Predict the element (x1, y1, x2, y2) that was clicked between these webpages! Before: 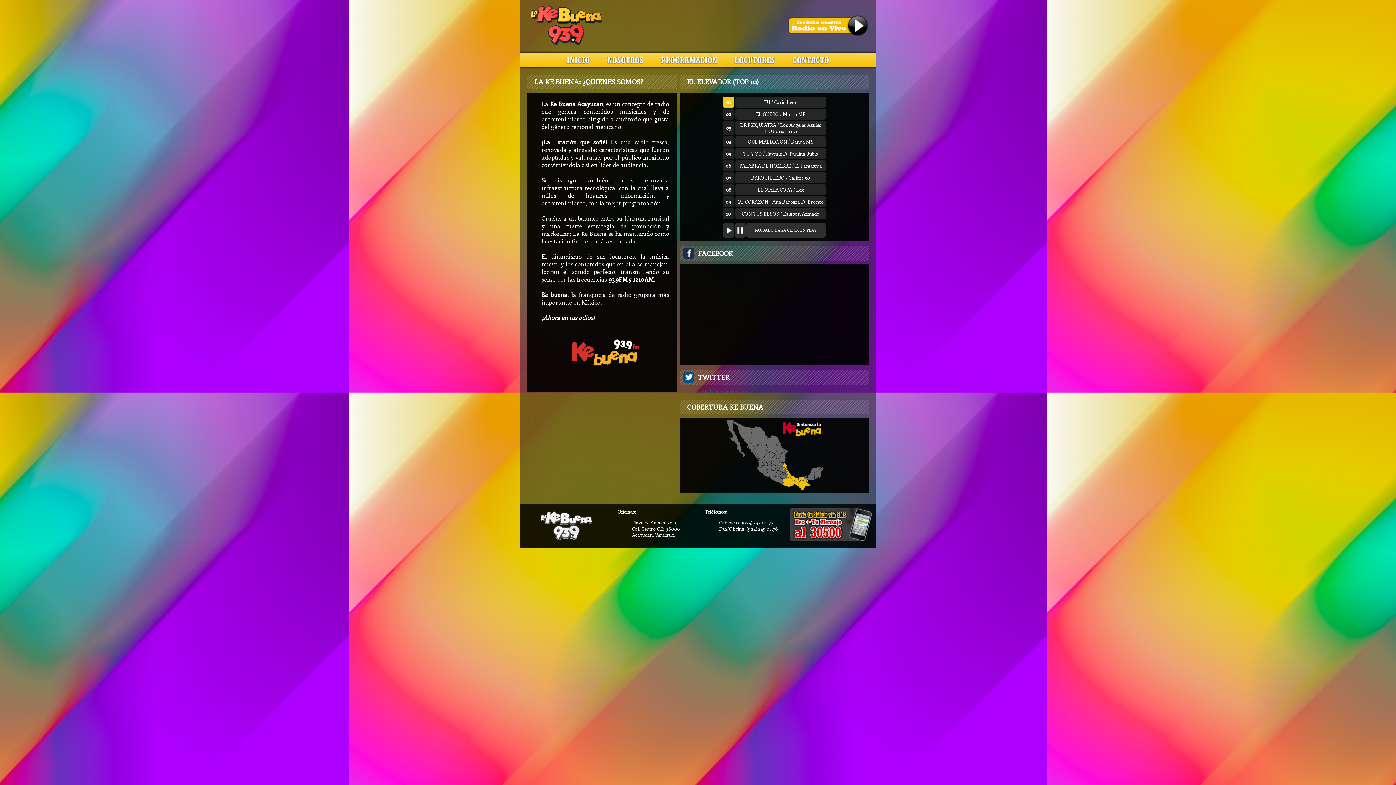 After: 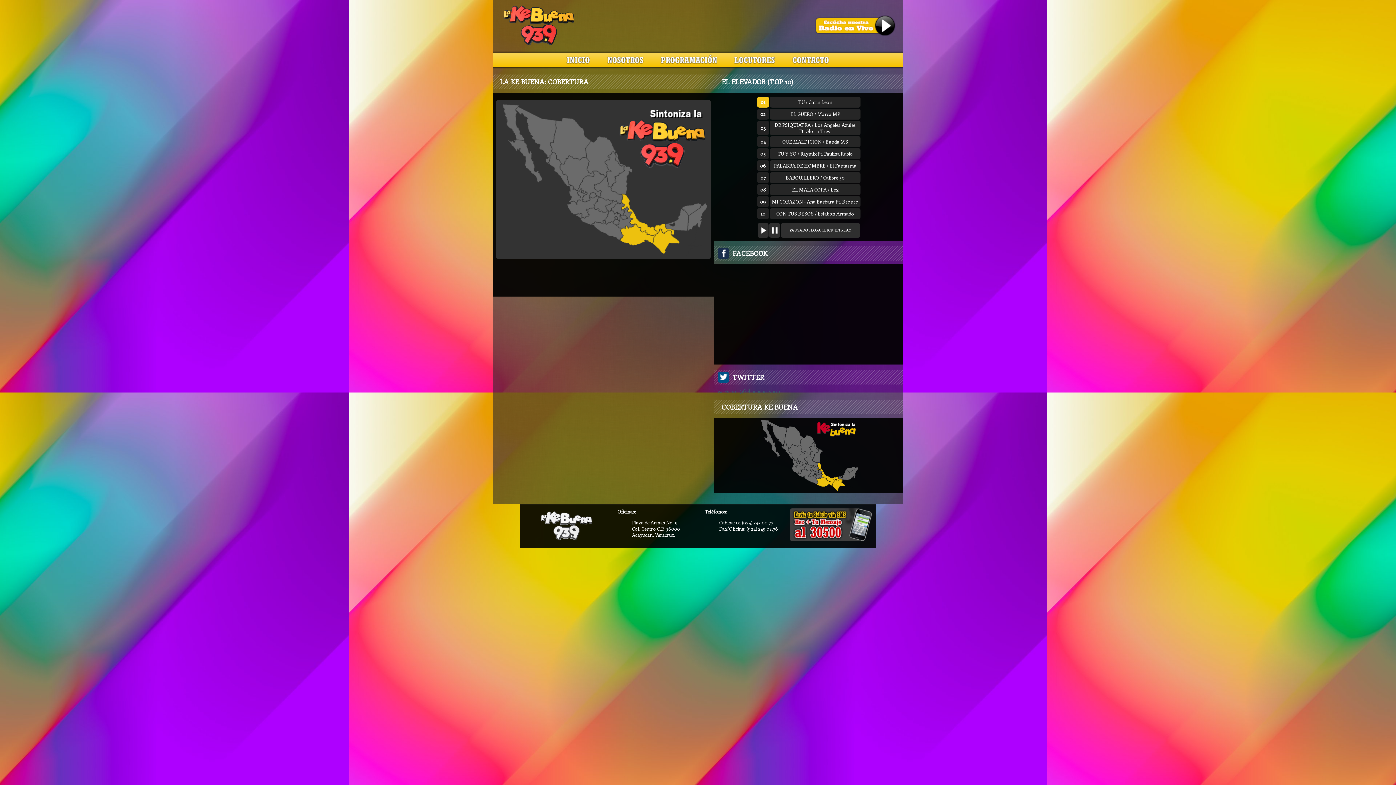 Action: bbox: (680, 418, 869, 493)